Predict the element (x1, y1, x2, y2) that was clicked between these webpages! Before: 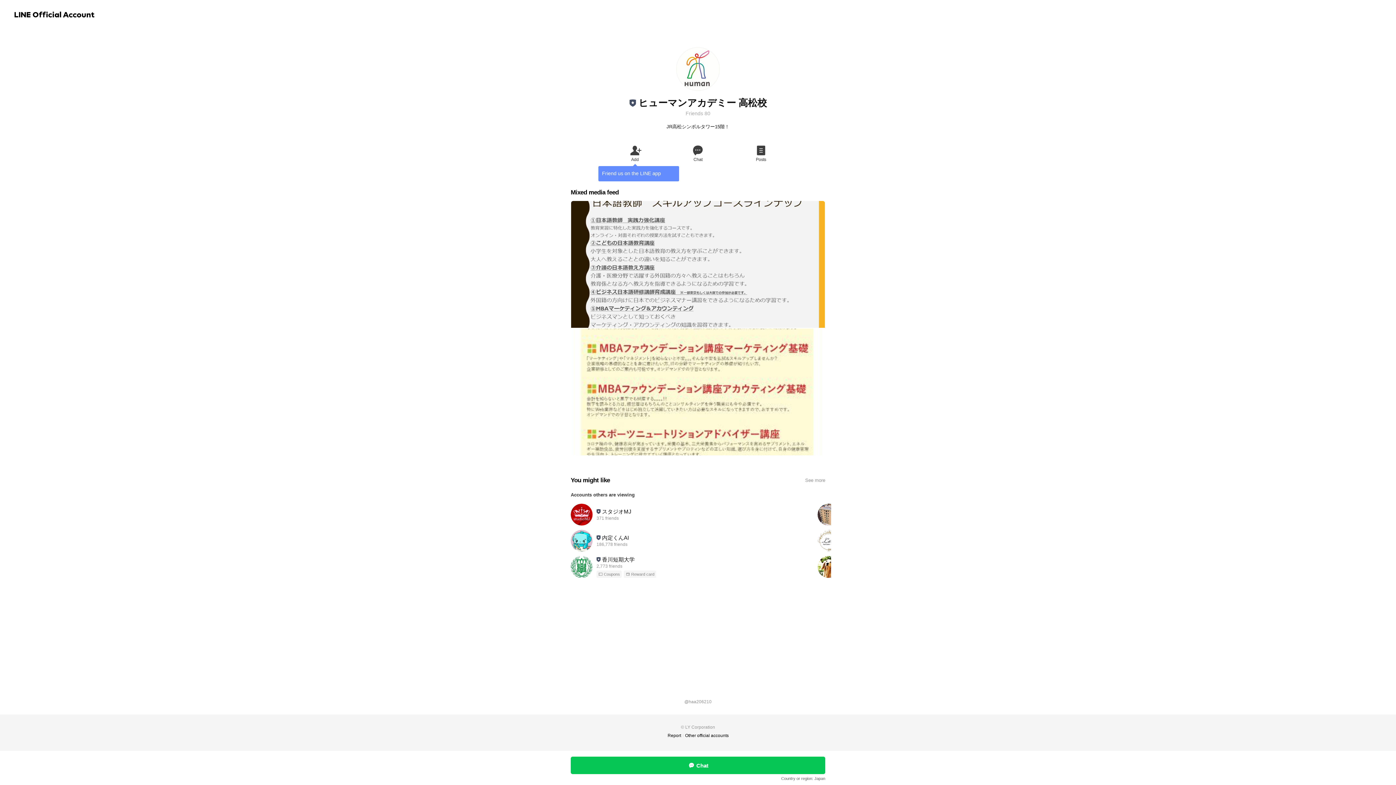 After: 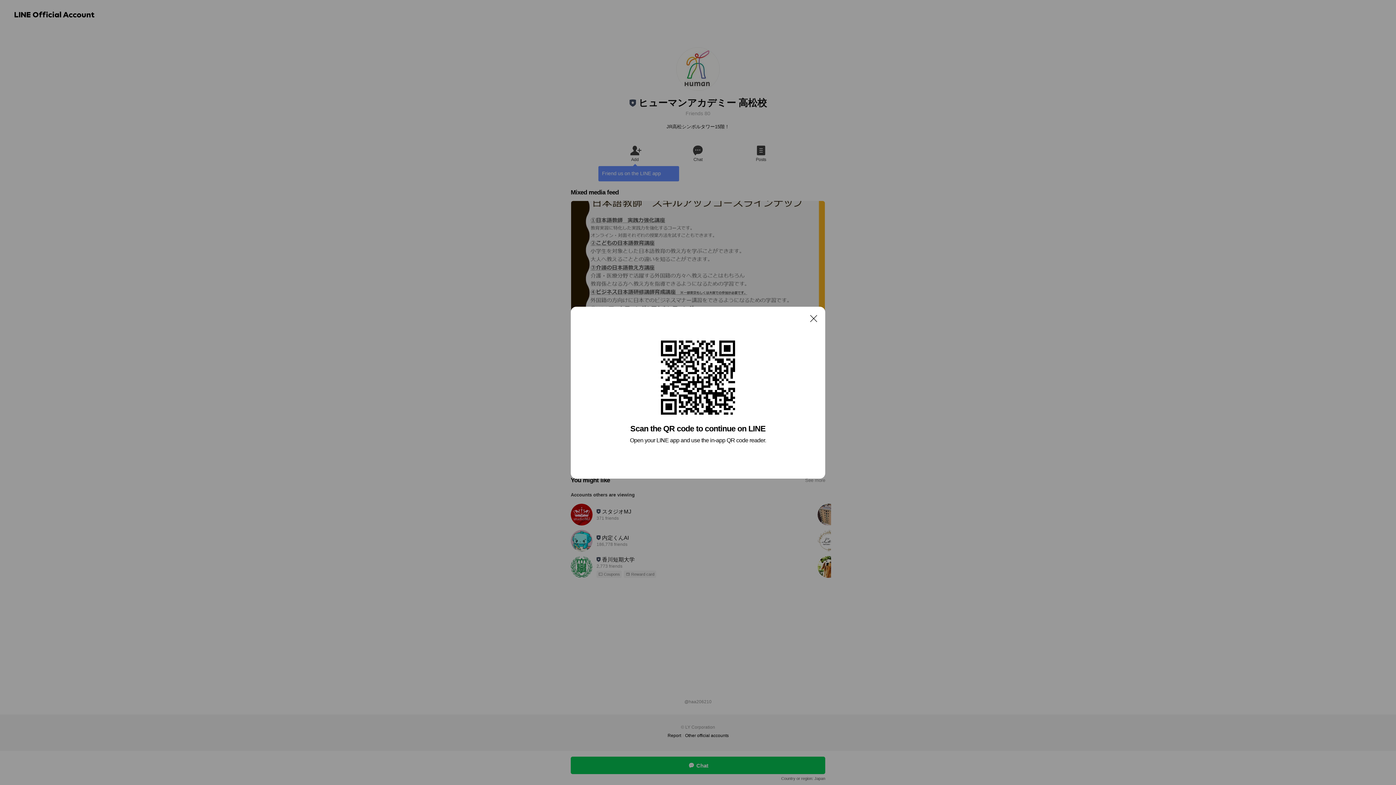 Action: bbox: (729, 143, 792, 162) label: Posts